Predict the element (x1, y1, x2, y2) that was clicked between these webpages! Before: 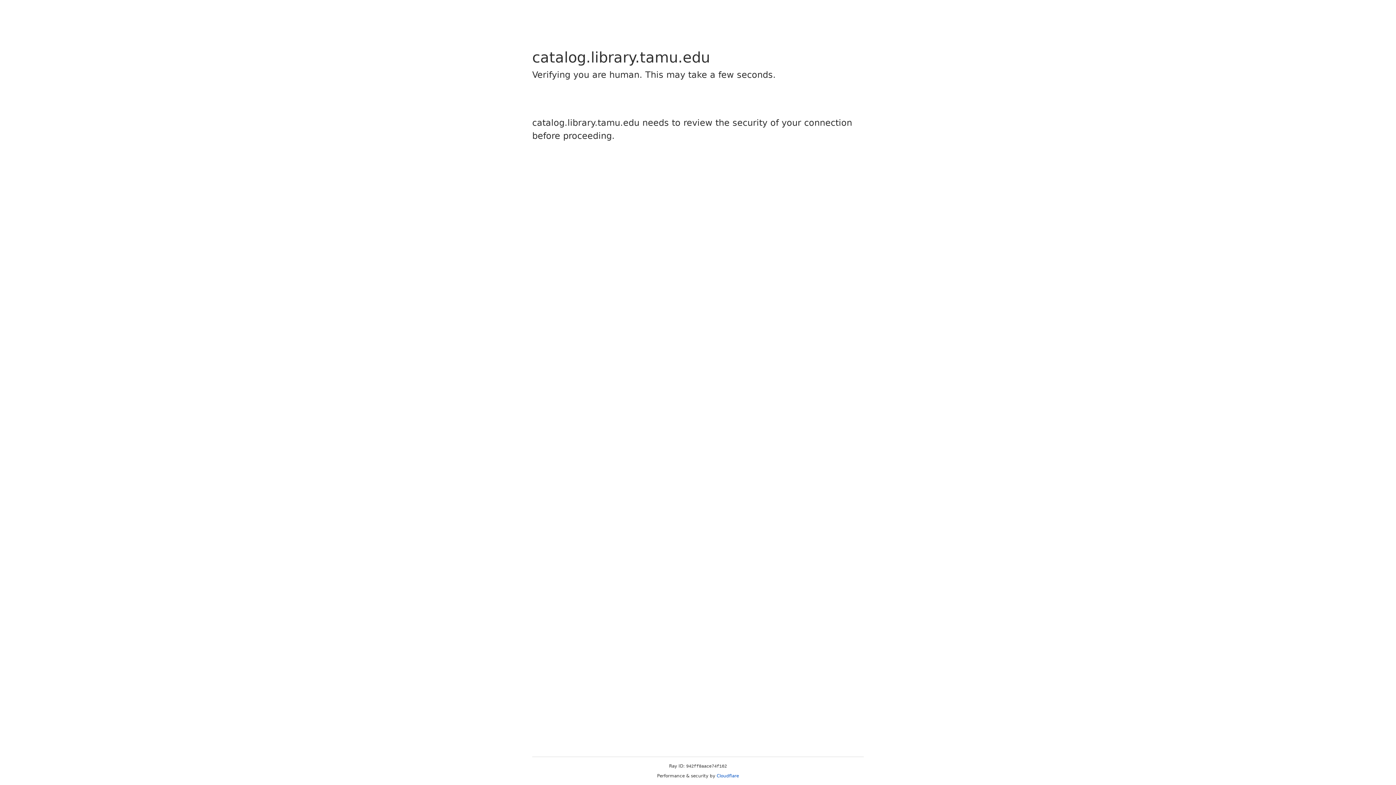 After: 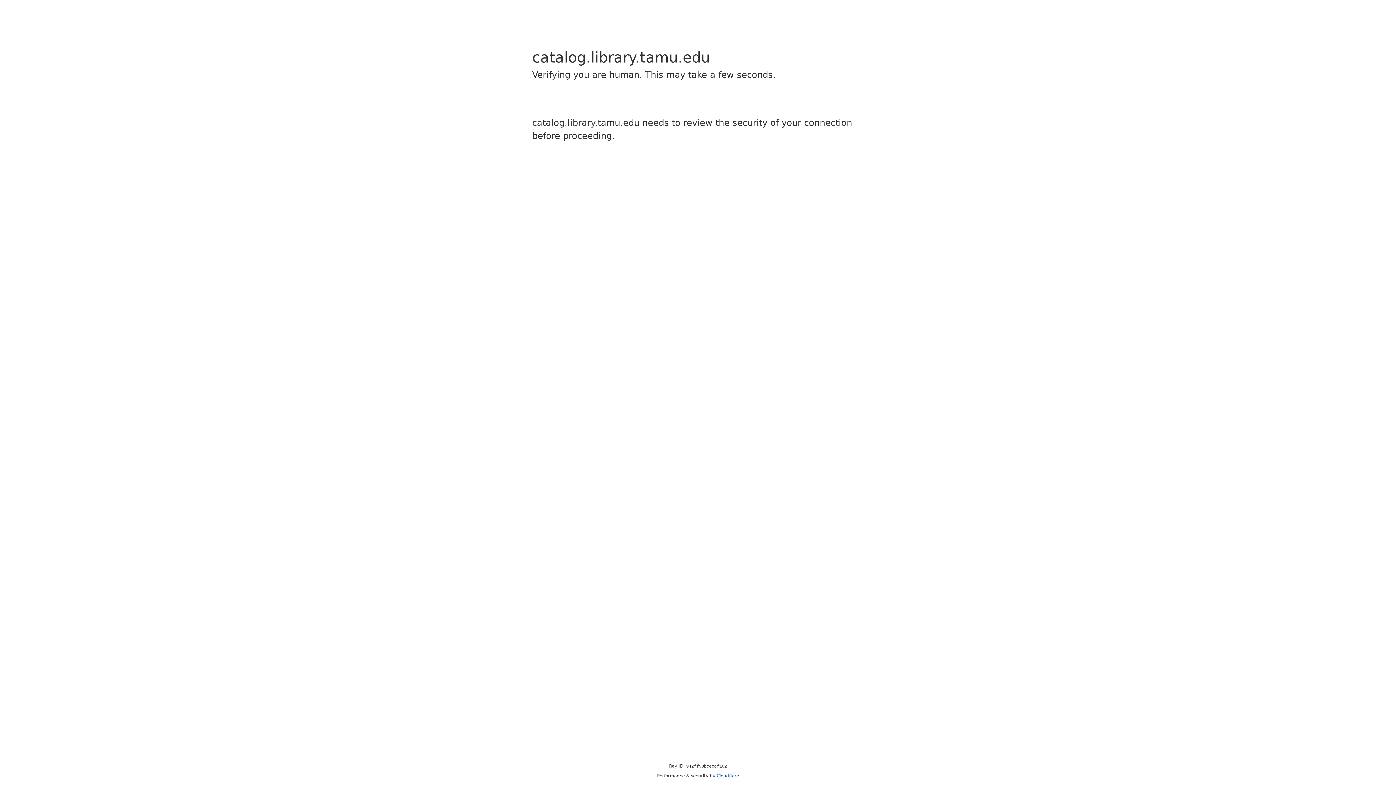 Action: label: Cloudflare bbox: (716, 773, 739, 778)